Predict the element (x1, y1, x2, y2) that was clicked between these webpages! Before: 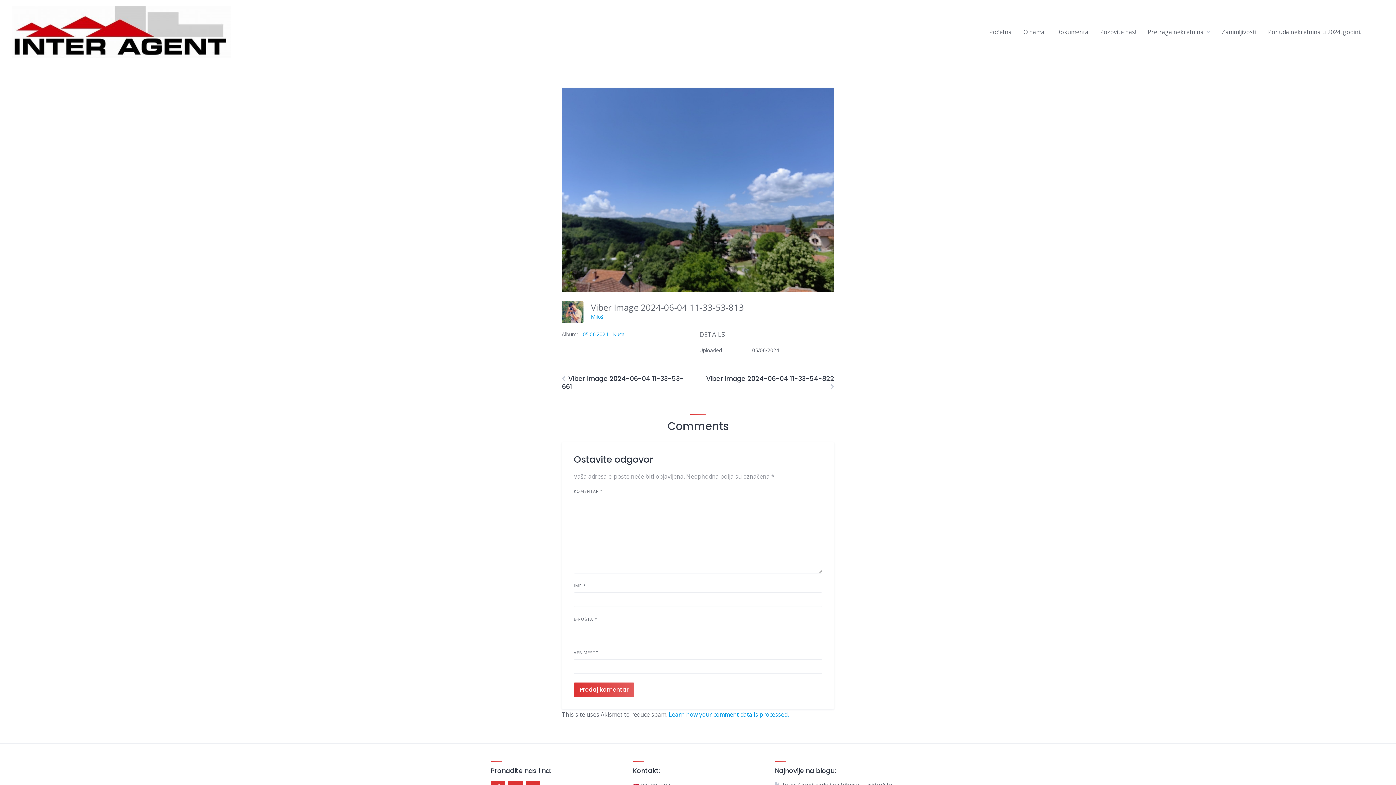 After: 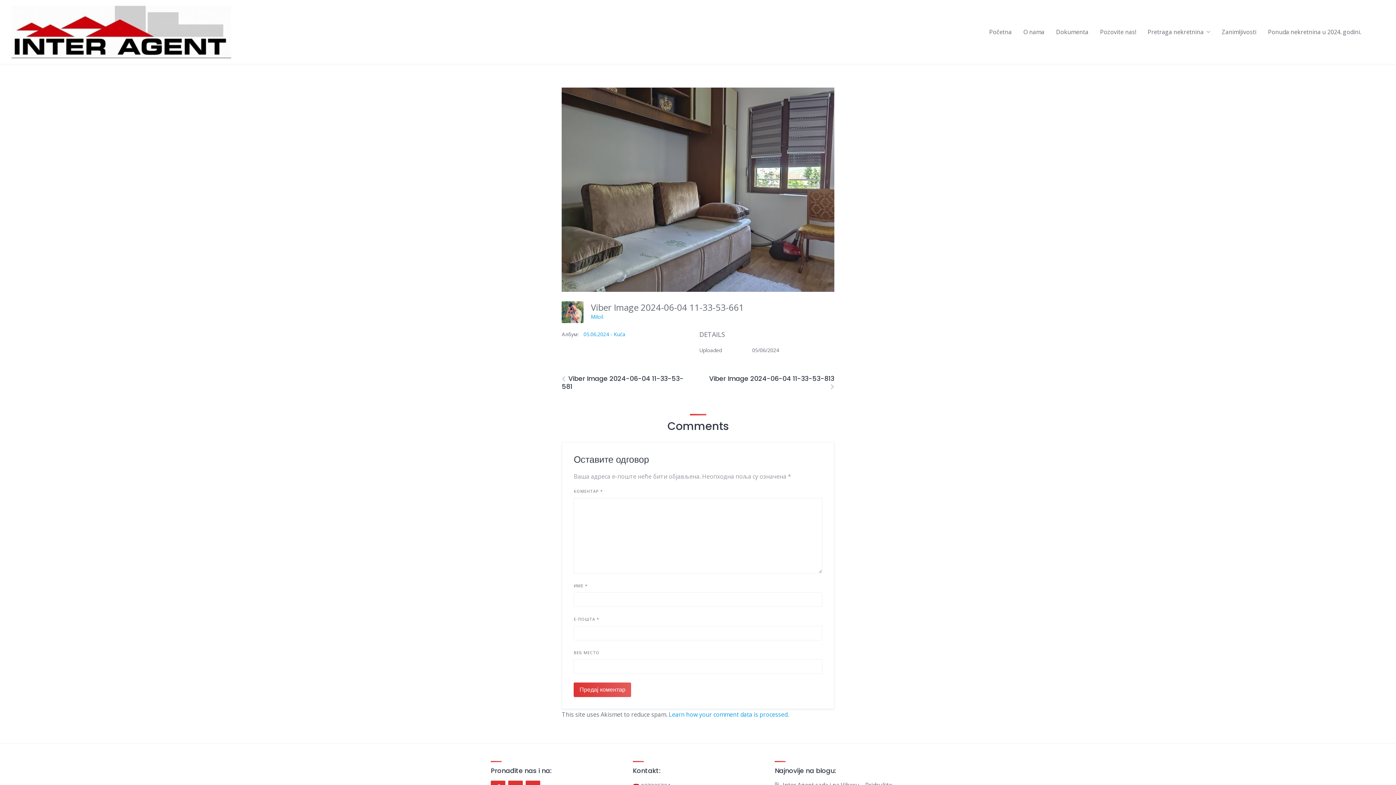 Action: label: Viber Image 2024-06-04 11-33-53-661 bbox: (561, 374, 683, 391)